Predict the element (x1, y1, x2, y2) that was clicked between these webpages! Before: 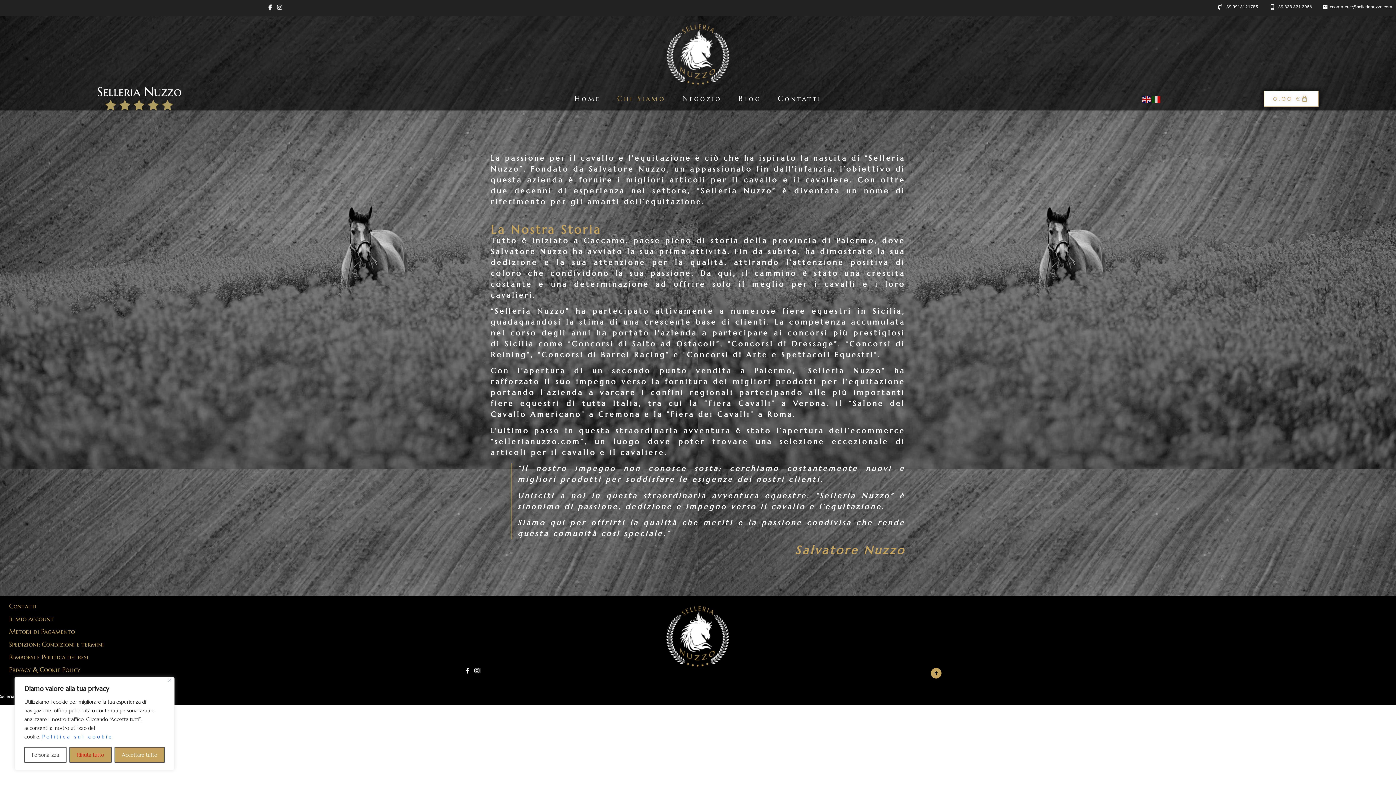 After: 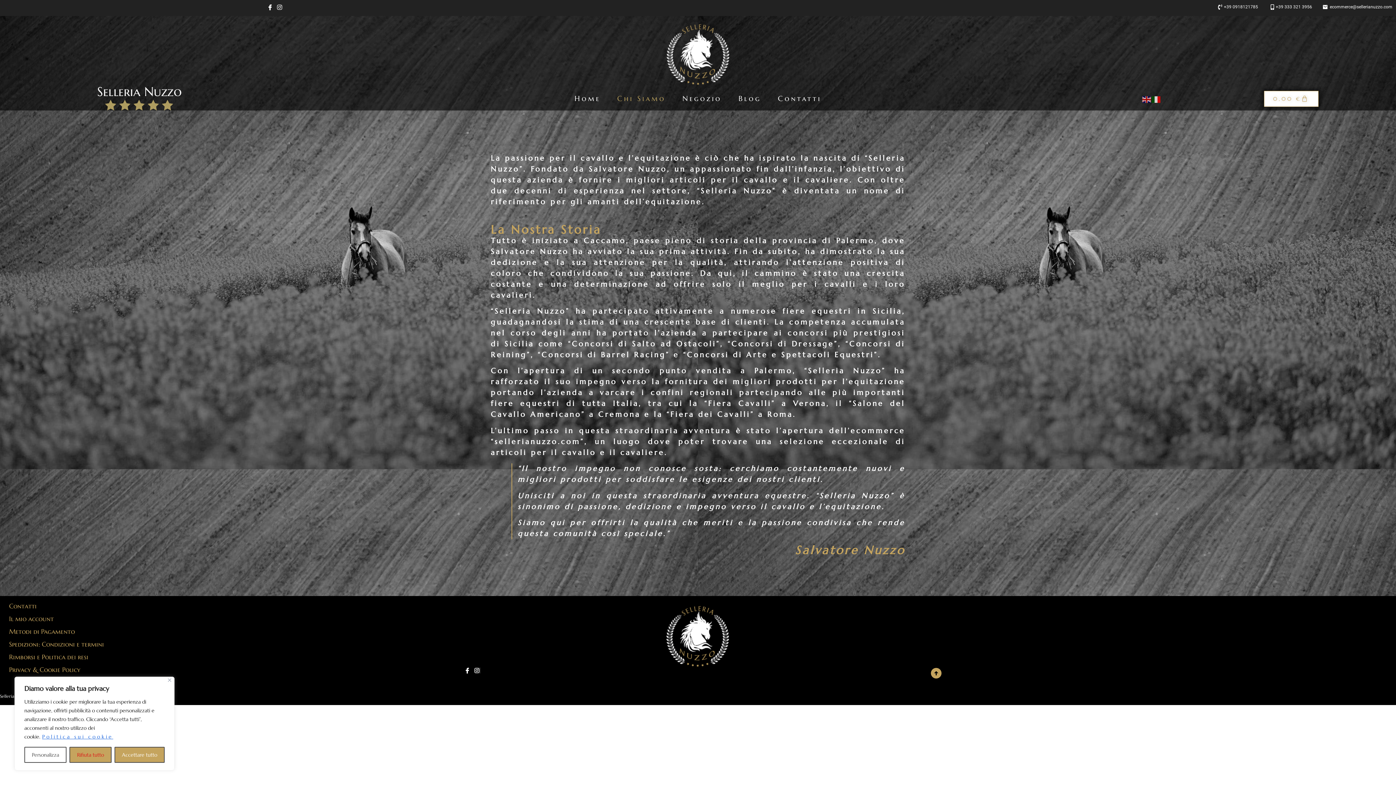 Action: label: Politica sui cookie bbox: (41, 733, 113, 740)